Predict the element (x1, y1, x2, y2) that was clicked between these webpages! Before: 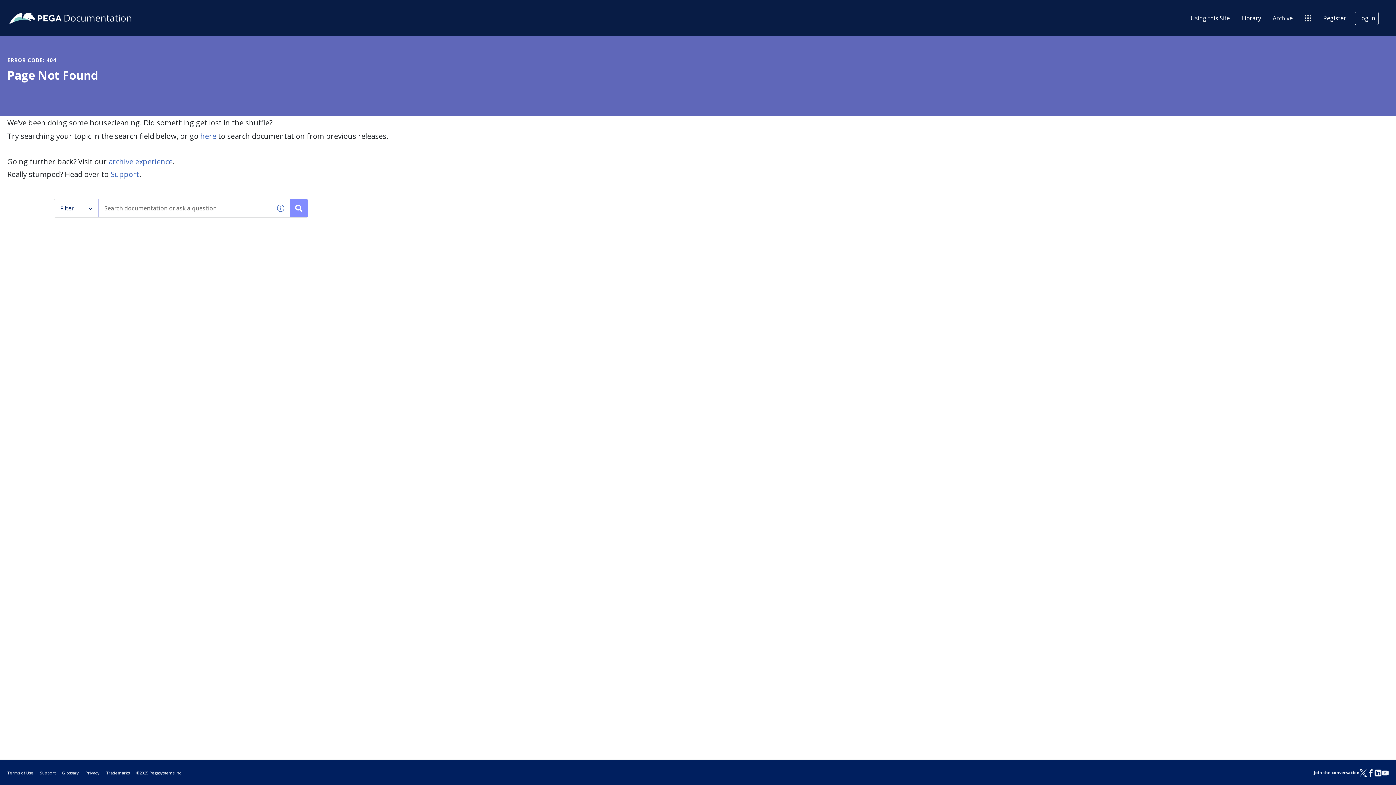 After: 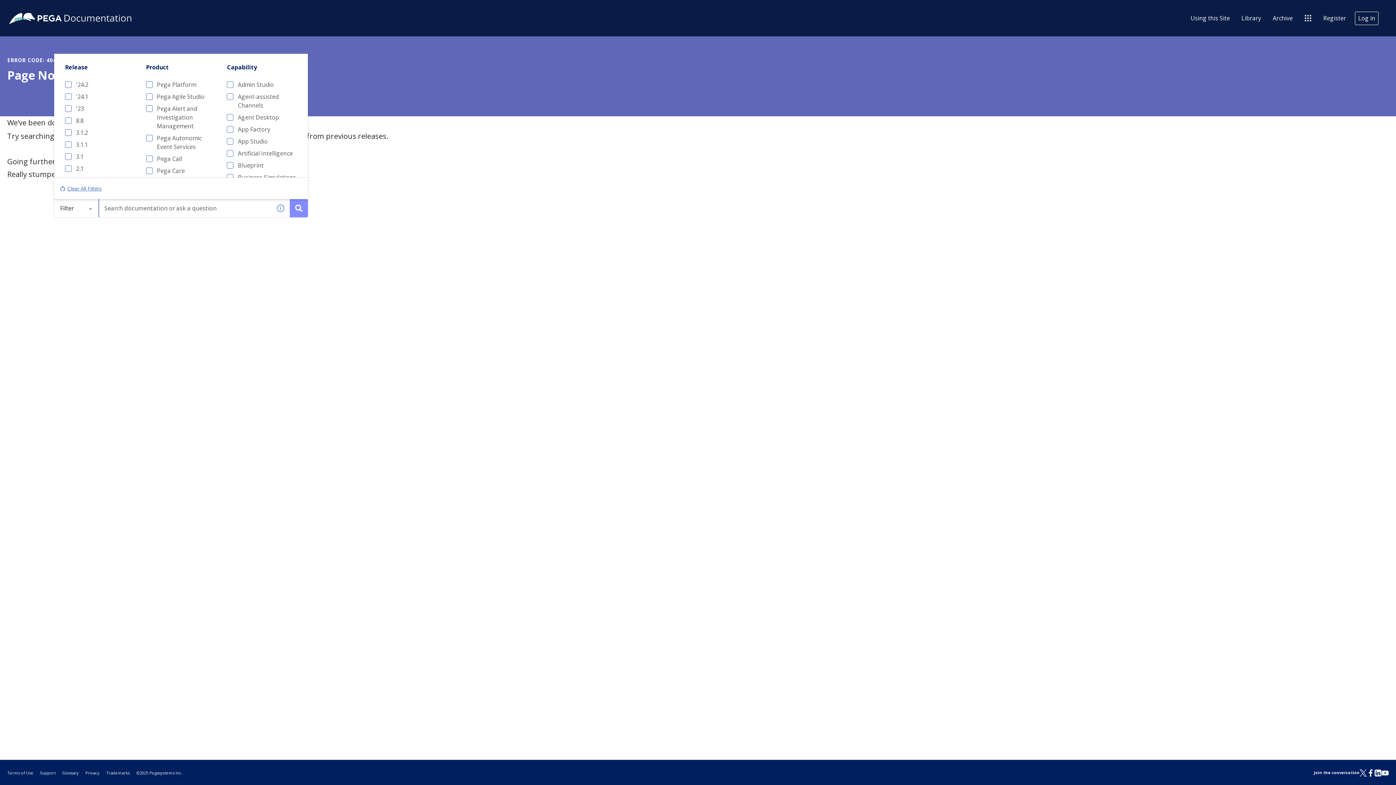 Action: label: Filter bbox: (54, 199, 98, 217)